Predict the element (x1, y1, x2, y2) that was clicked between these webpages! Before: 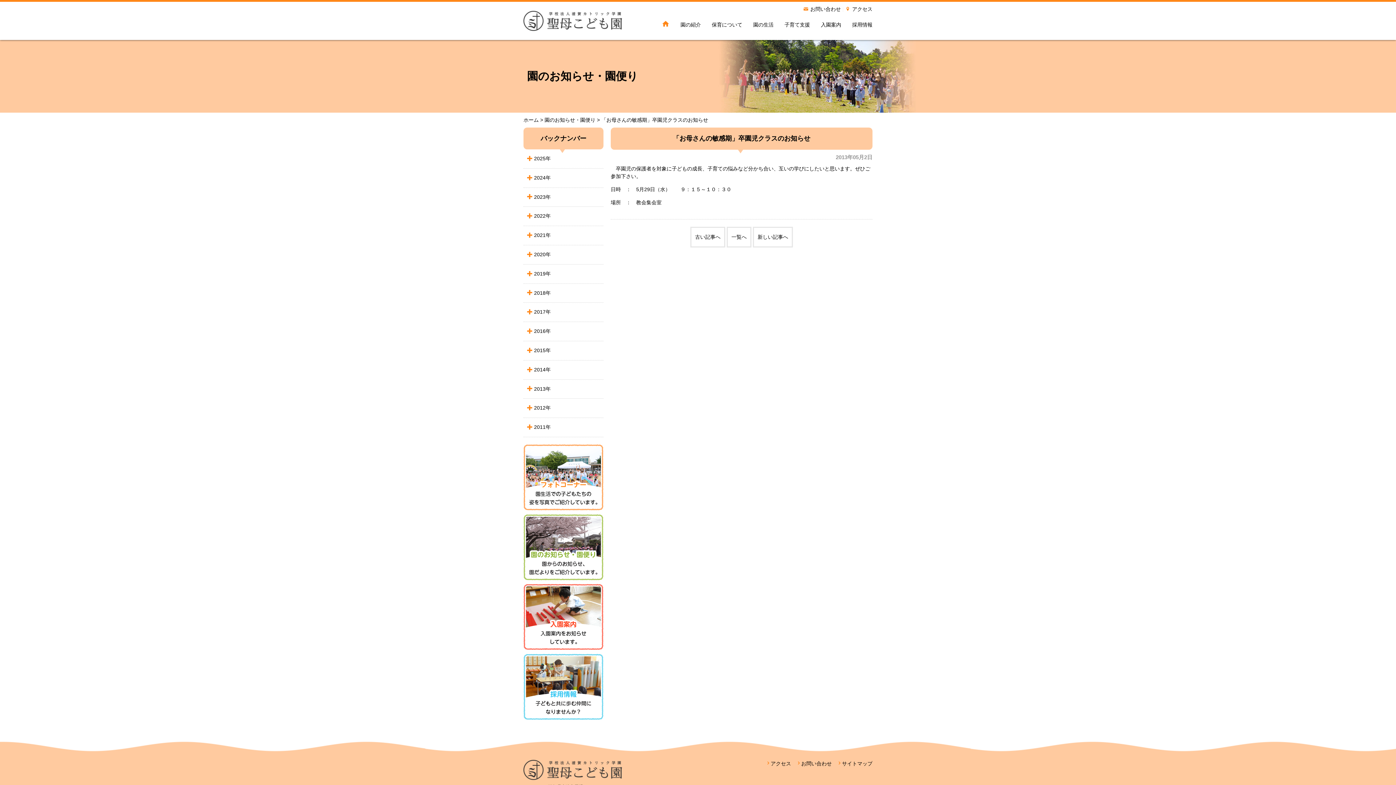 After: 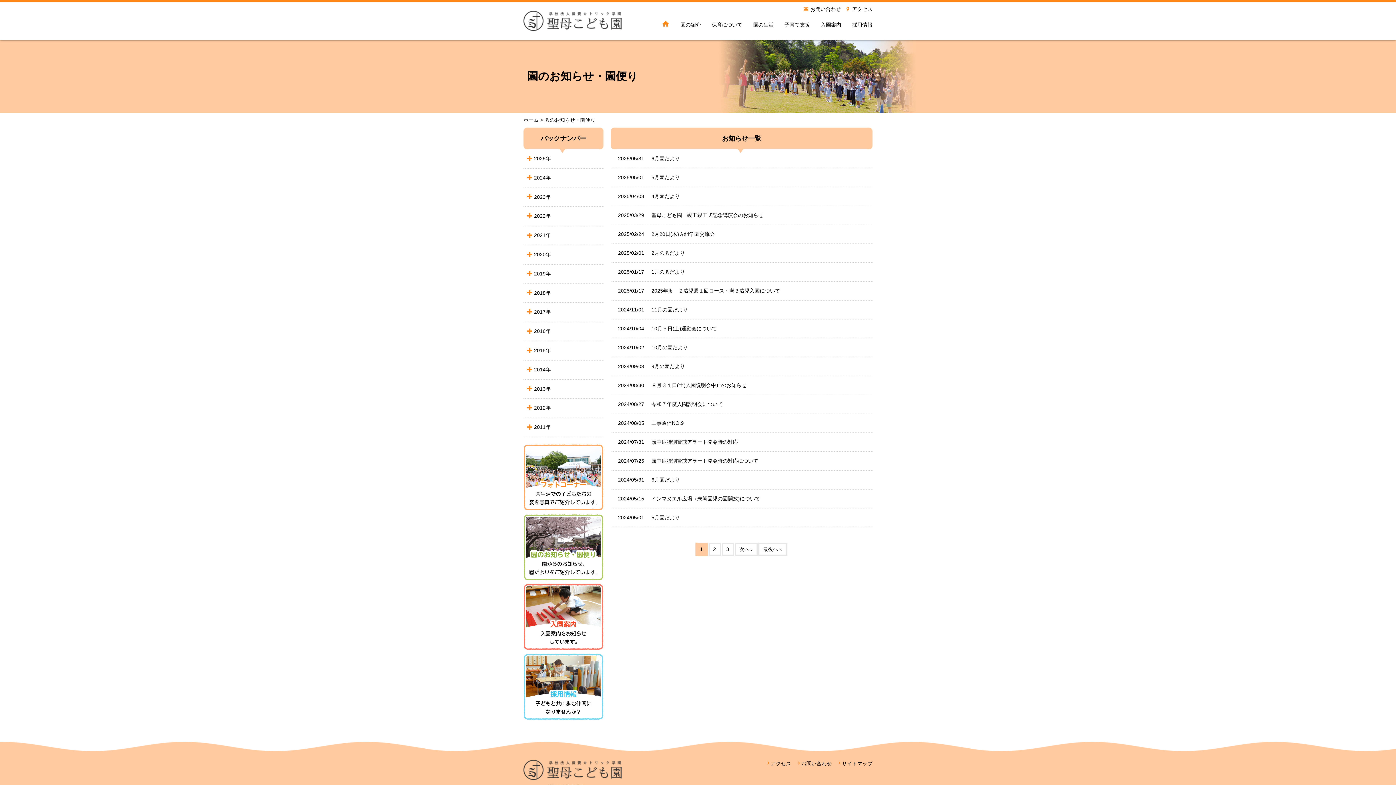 Action: bbox: (523, 514, 603, 580)